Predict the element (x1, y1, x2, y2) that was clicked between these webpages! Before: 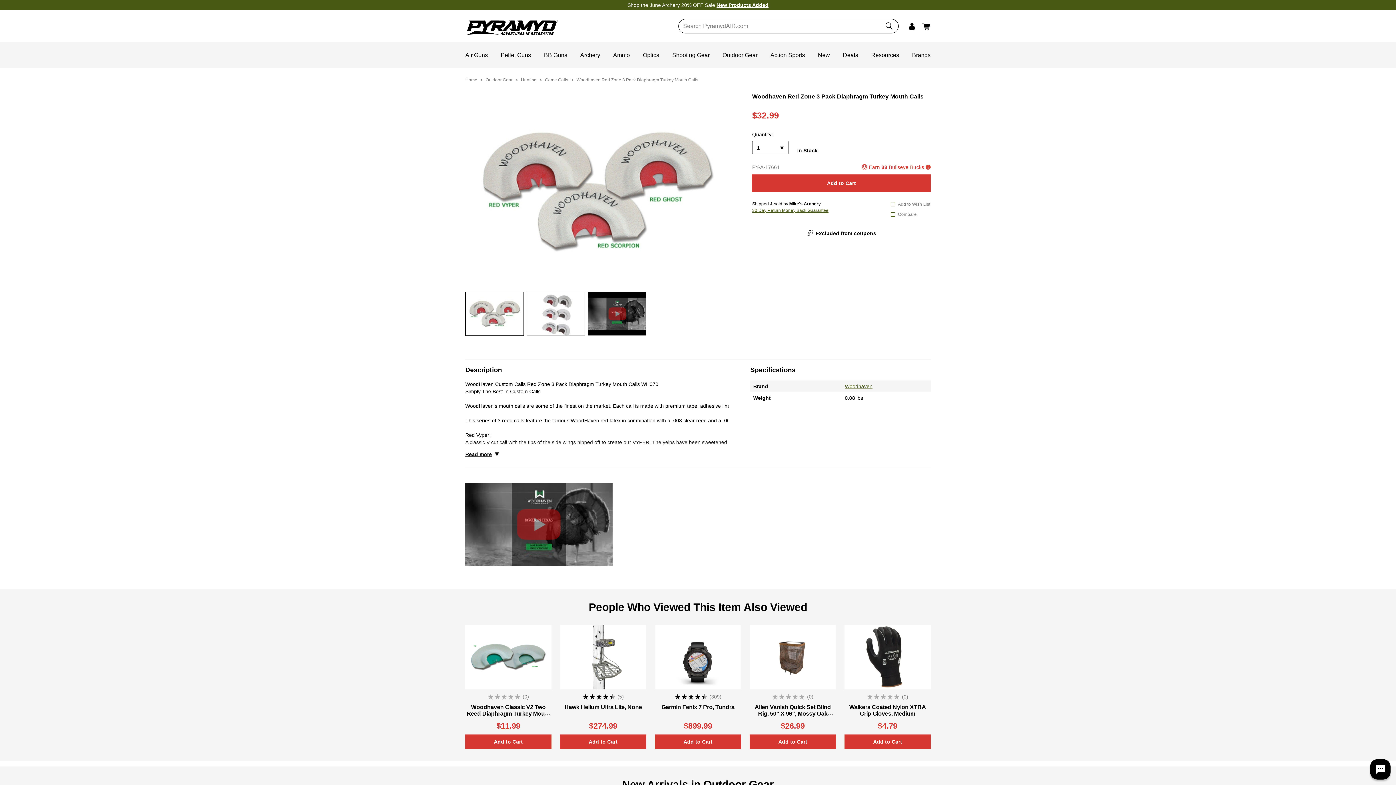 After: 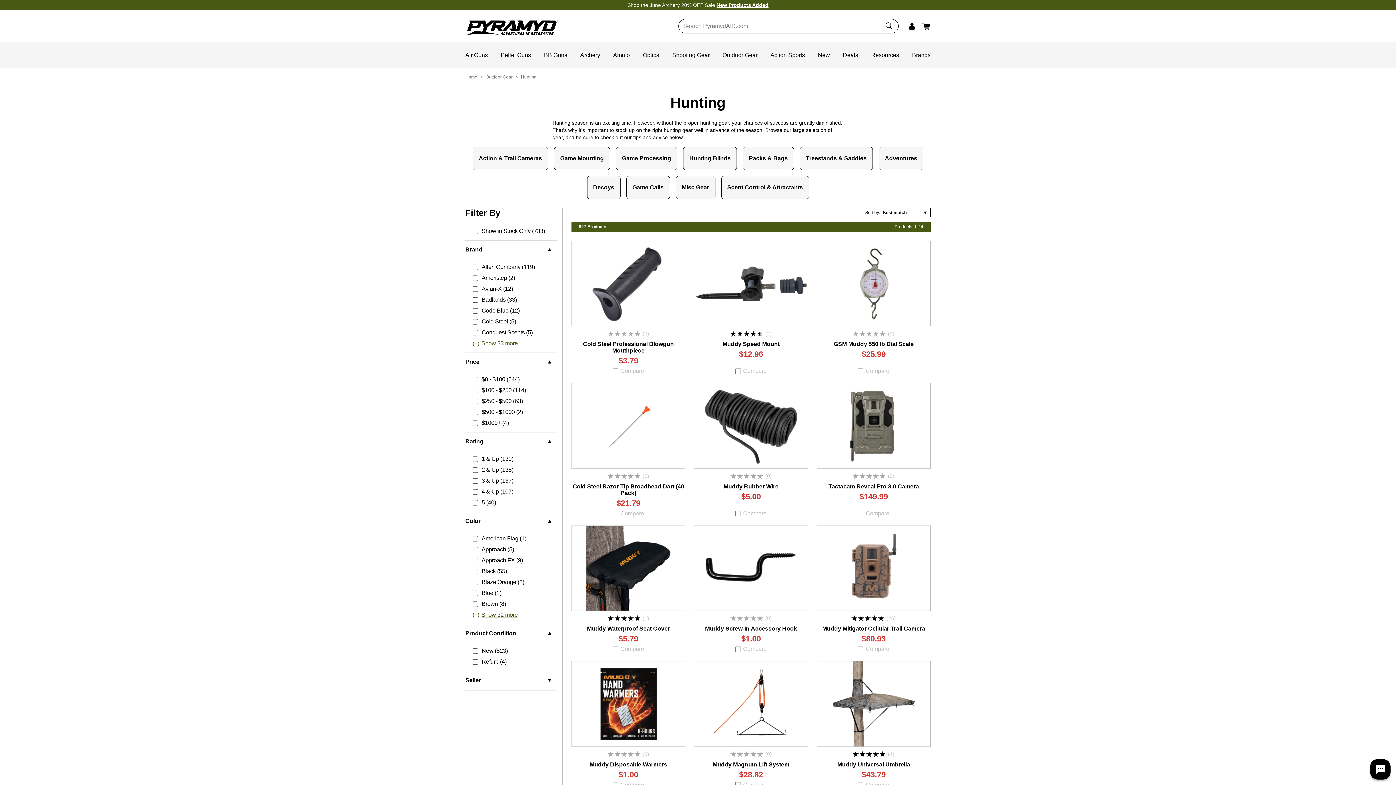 Action: bbox: (521, 77, 536, 82) label: Hunting